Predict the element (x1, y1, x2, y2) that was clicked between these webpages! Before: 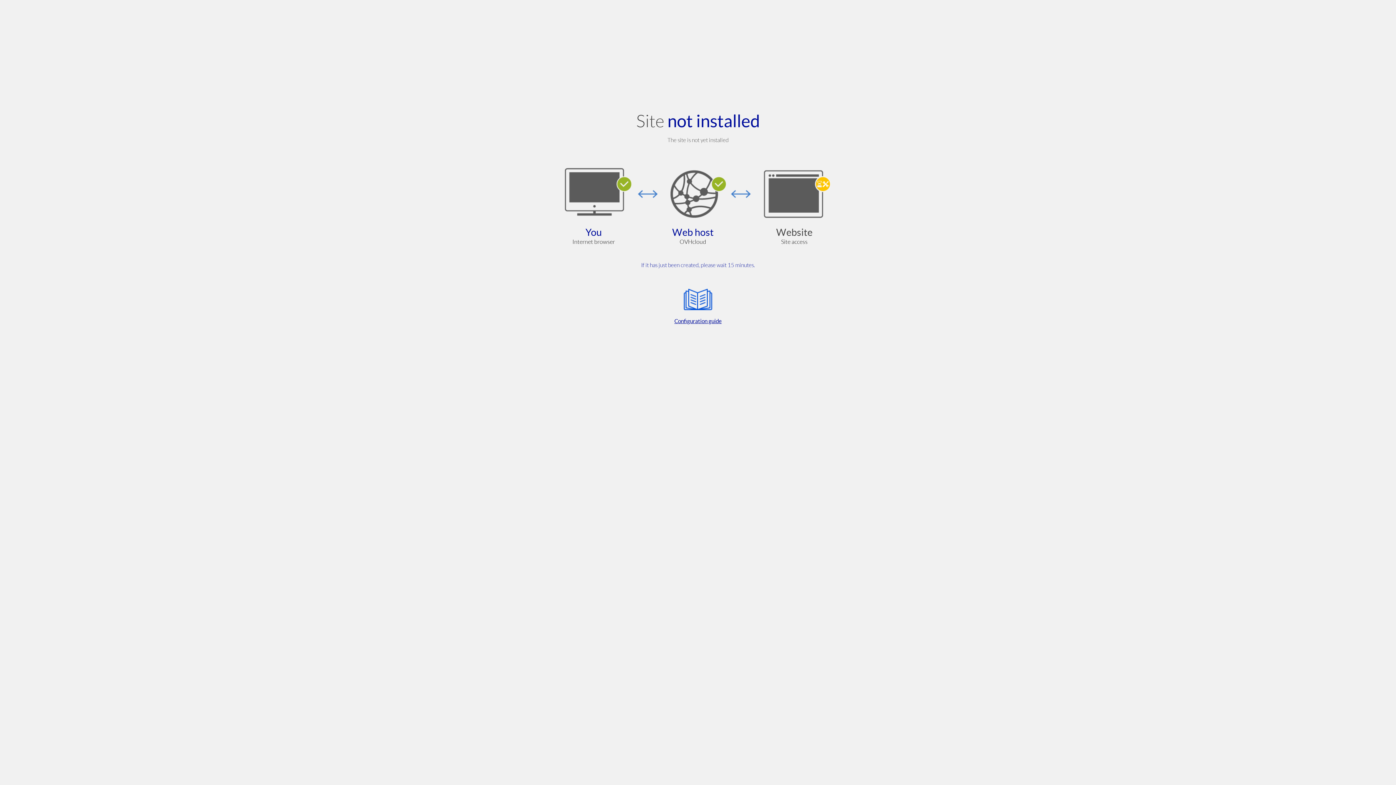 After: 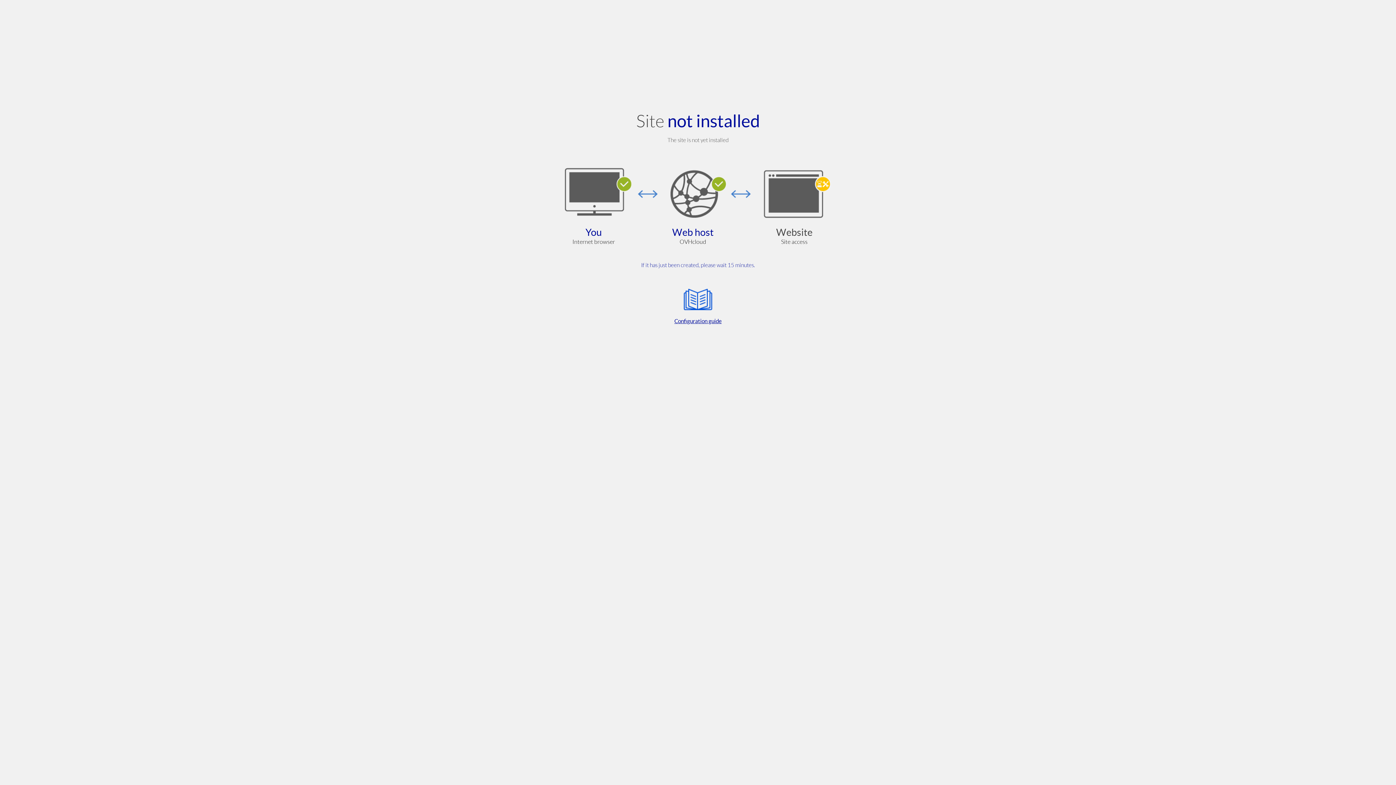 Action: bbox: (564, 285, 832, 325) label: Configuration guide